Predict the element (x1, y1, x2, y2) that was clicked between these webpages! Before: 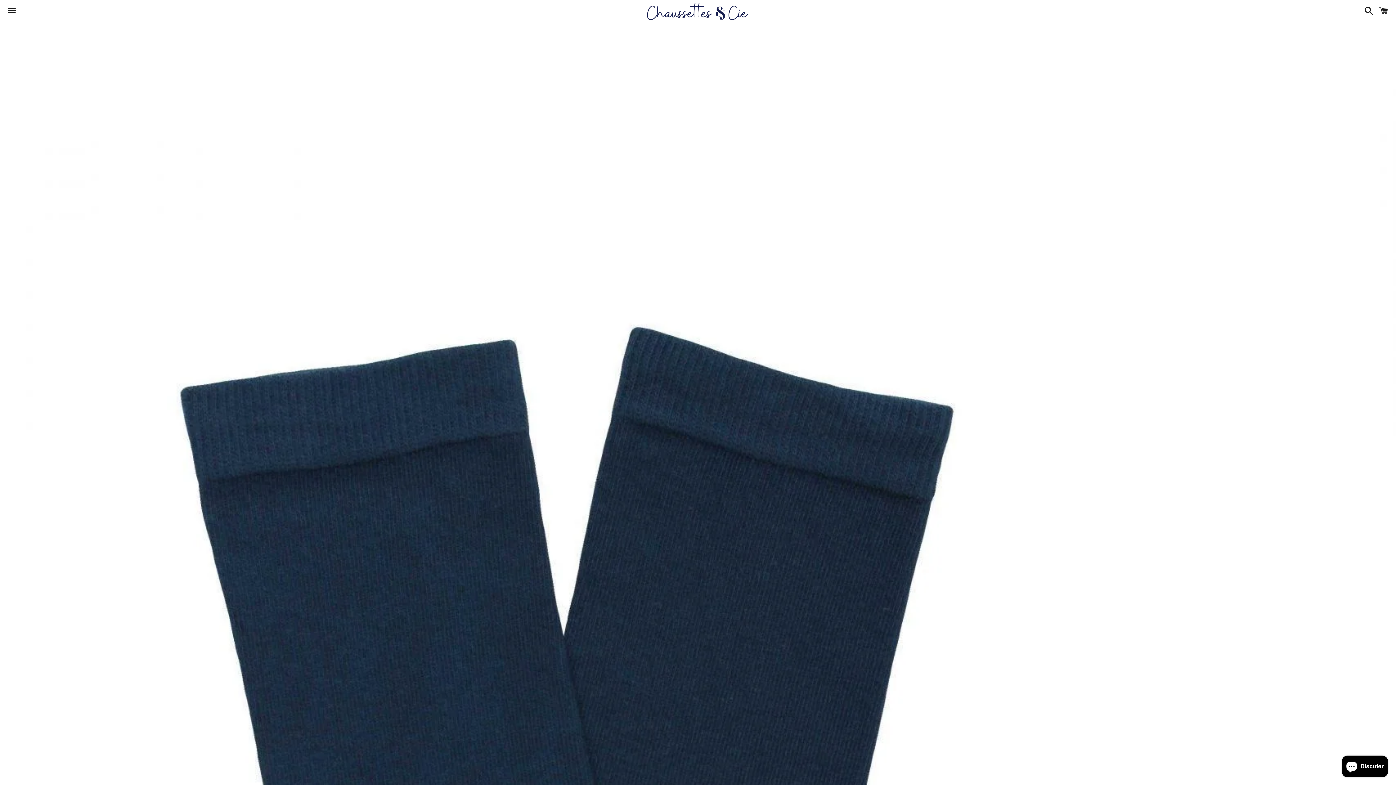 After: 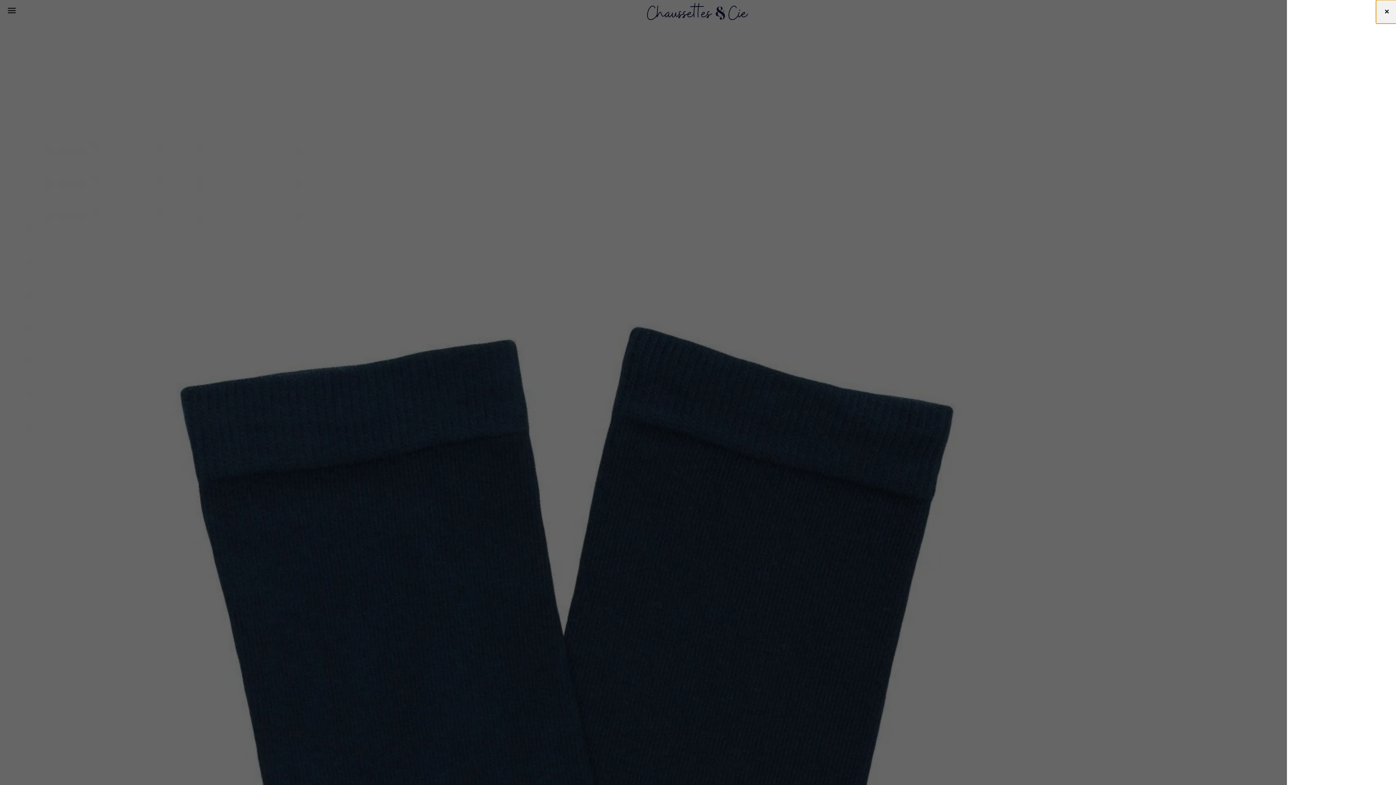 Action: label: Panier bbox: (1375, 0, 1392, 22)